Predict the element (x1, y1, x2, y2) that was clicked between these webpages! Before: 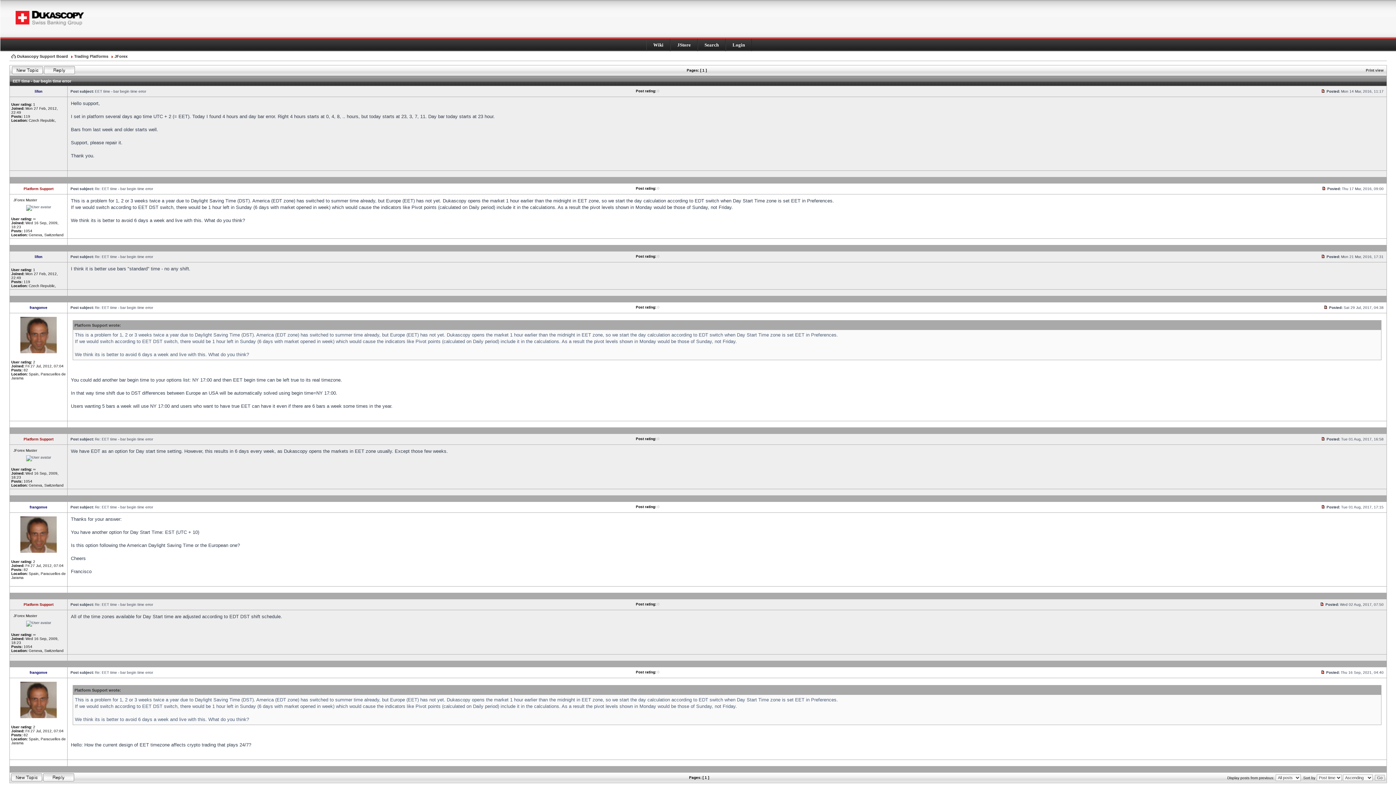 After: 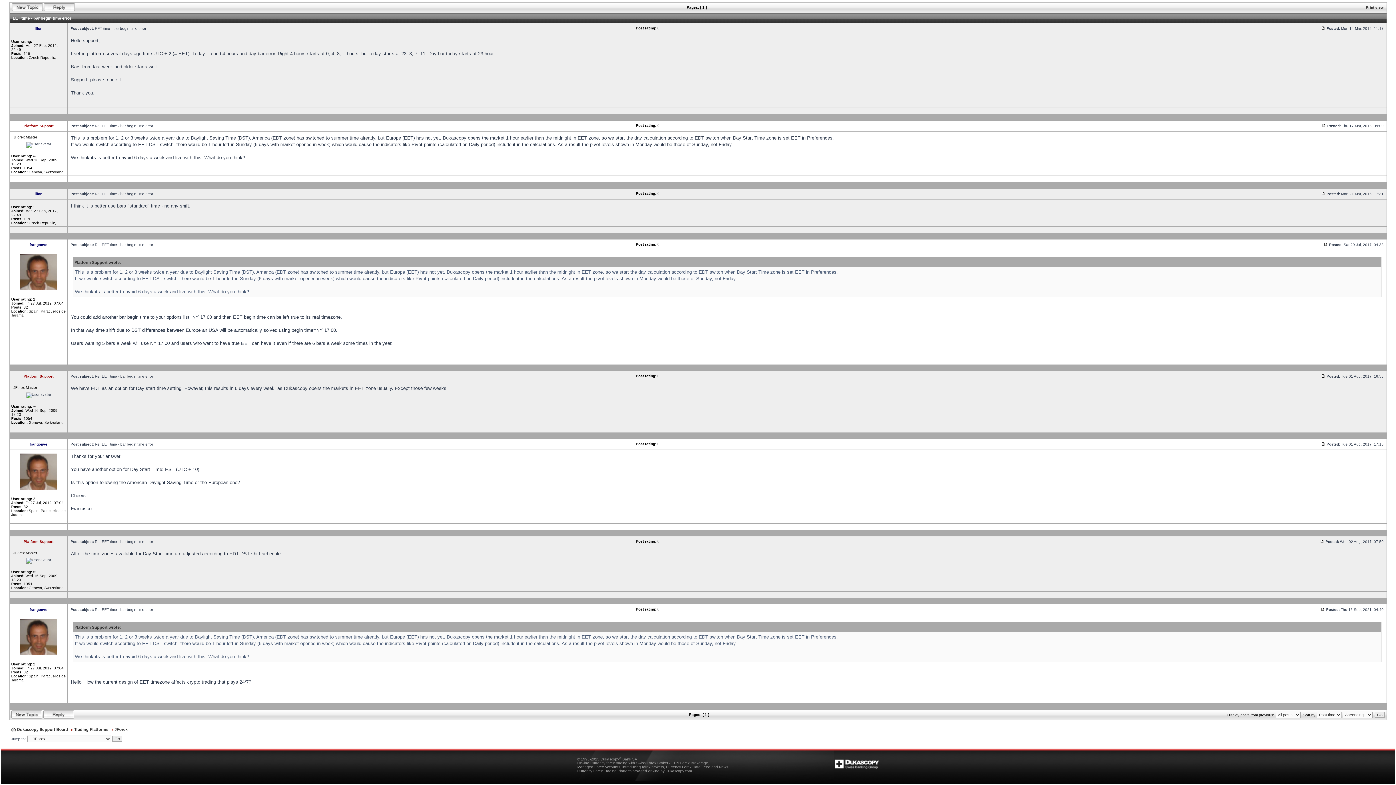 Action: bbox: (1321, 254, 1325, 258)